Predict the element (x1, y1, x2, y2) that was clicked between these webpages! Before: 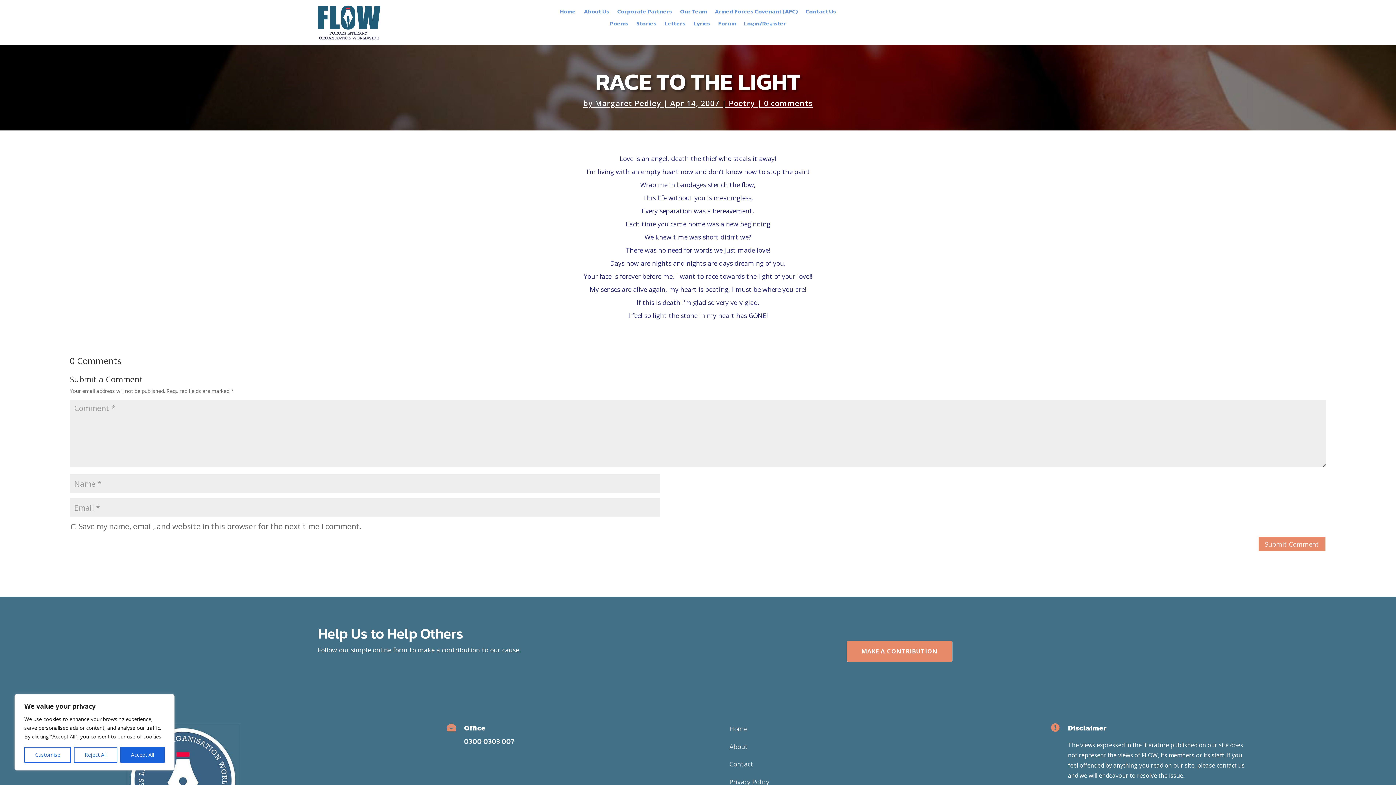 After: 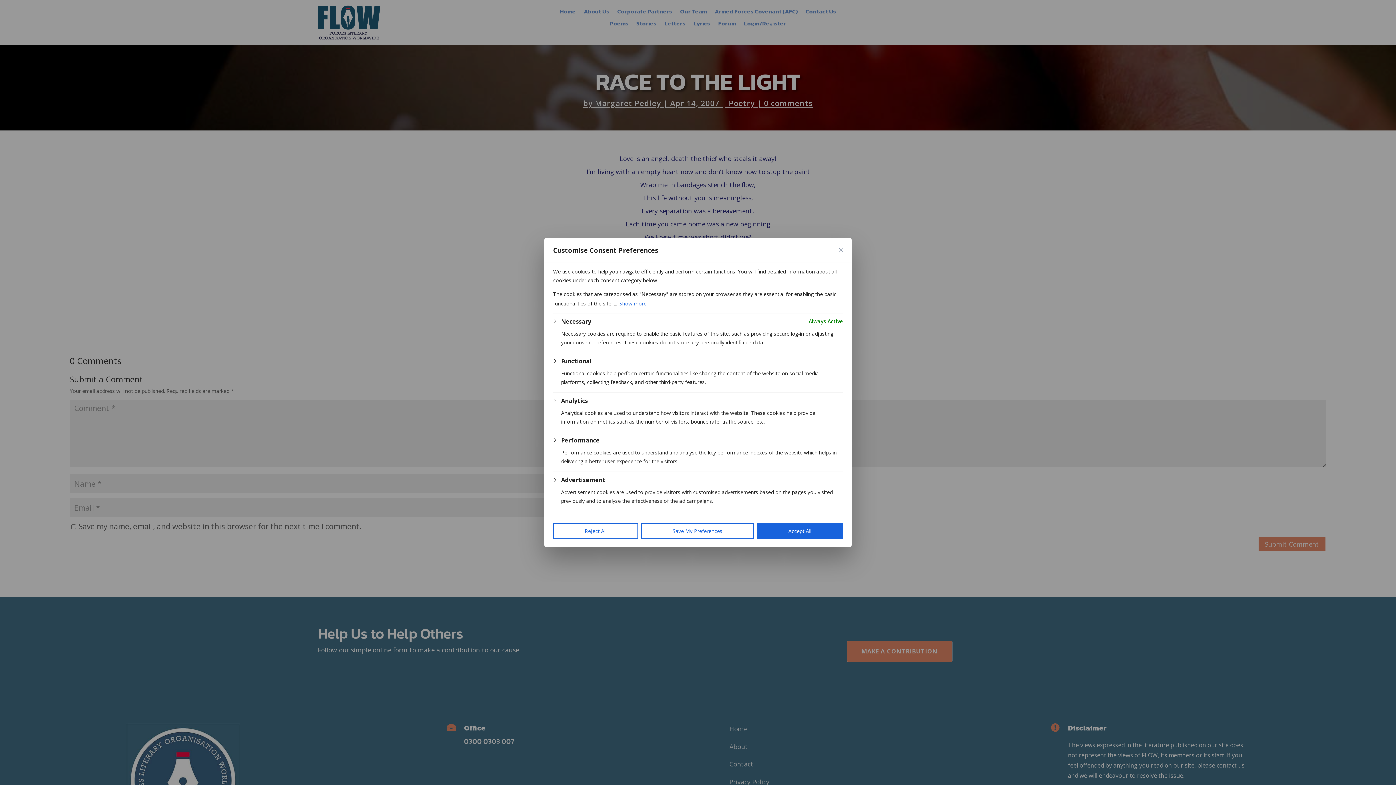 Action: label: Customise bbox: (24, 747, 71, 763)